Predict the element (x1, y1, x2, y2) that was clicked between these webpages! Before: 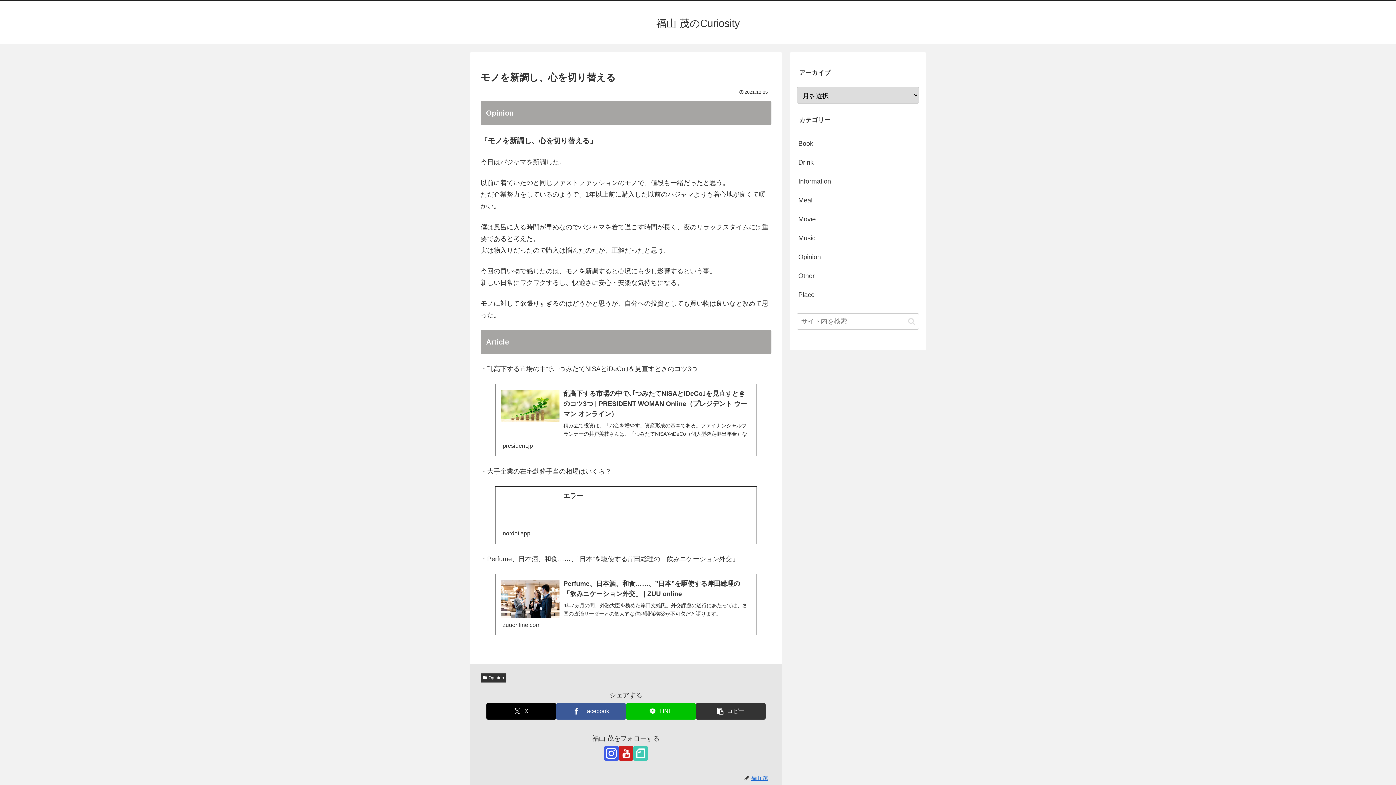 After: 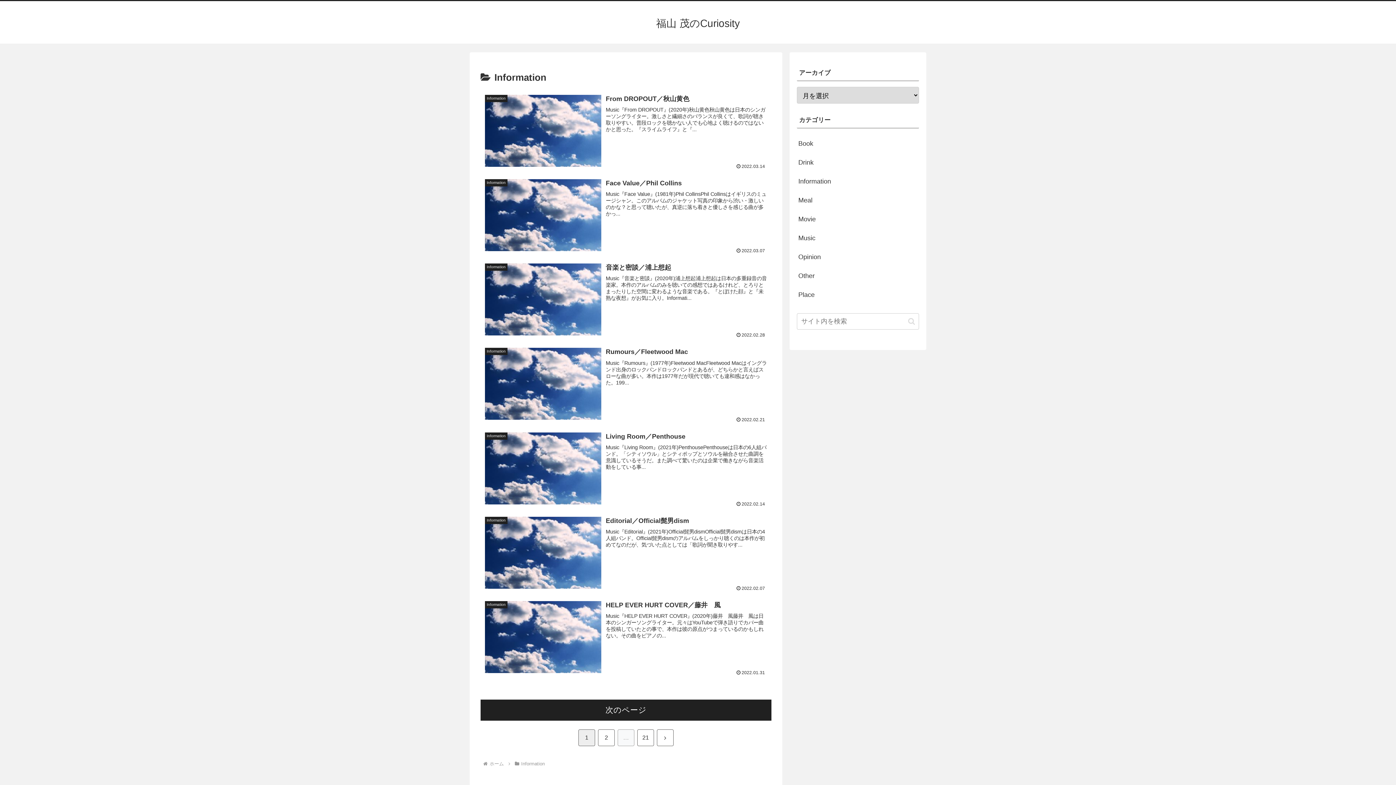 Action: bbox: (797, 171, 919, 190) label: Information